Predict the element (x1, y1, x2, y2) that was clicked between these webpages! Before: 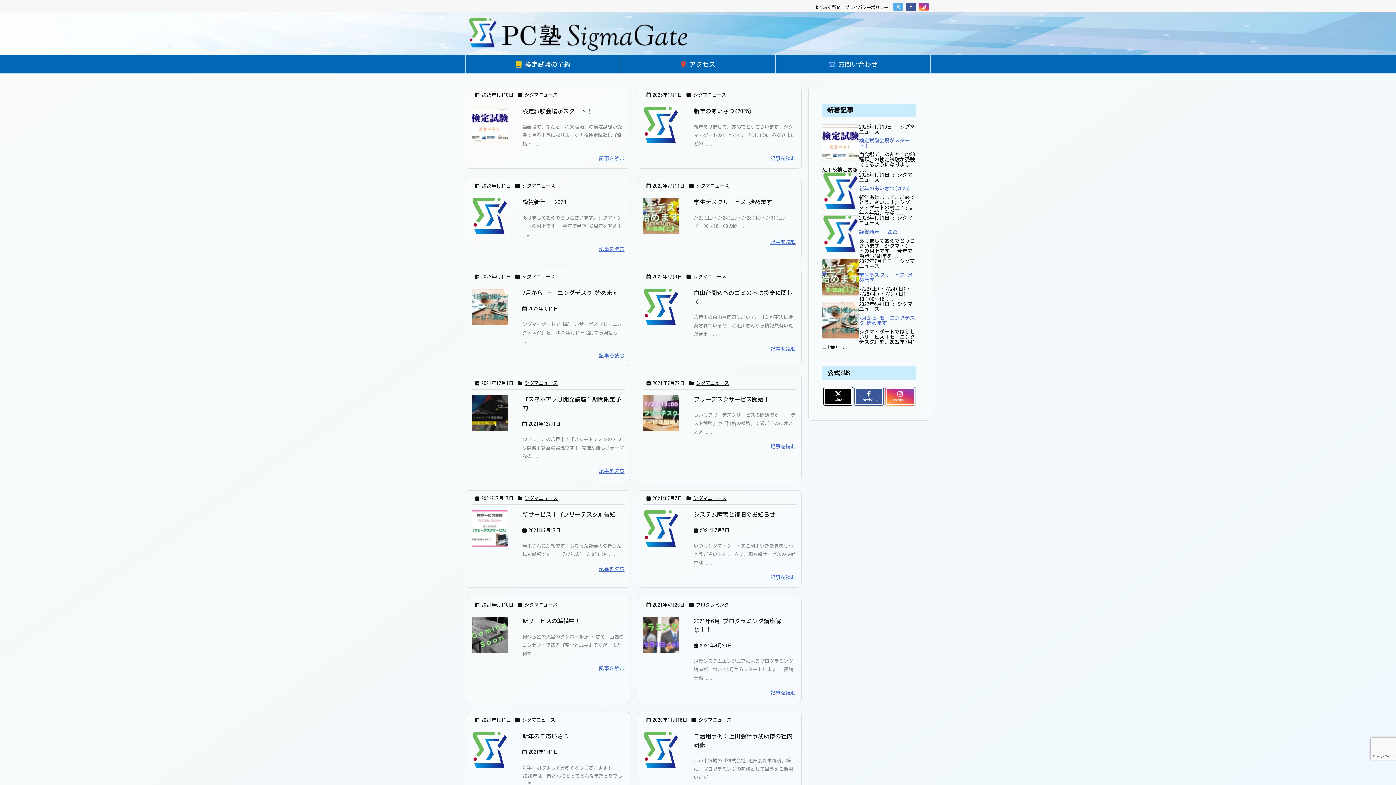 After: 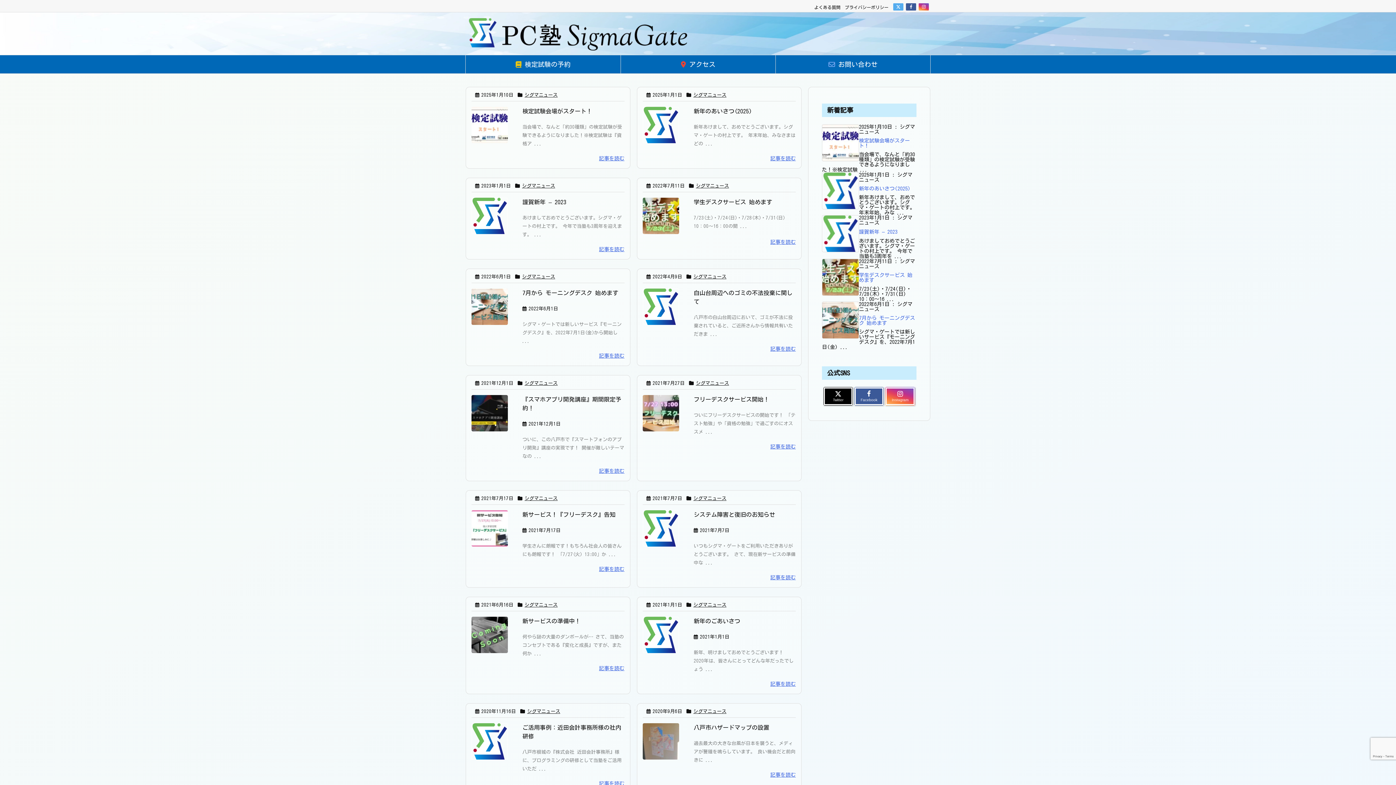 Action: label: シグマニュース bbox: (693, 496, 726, 501)